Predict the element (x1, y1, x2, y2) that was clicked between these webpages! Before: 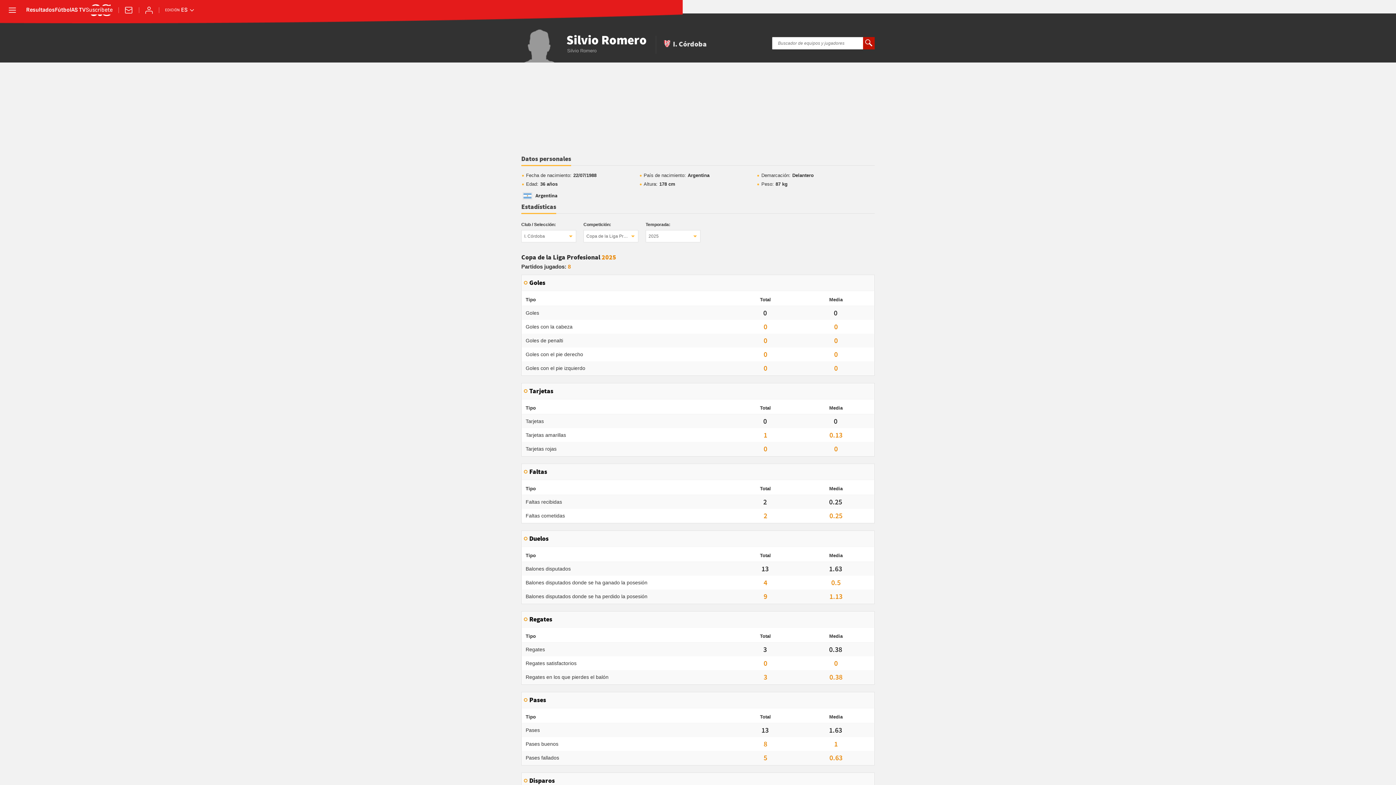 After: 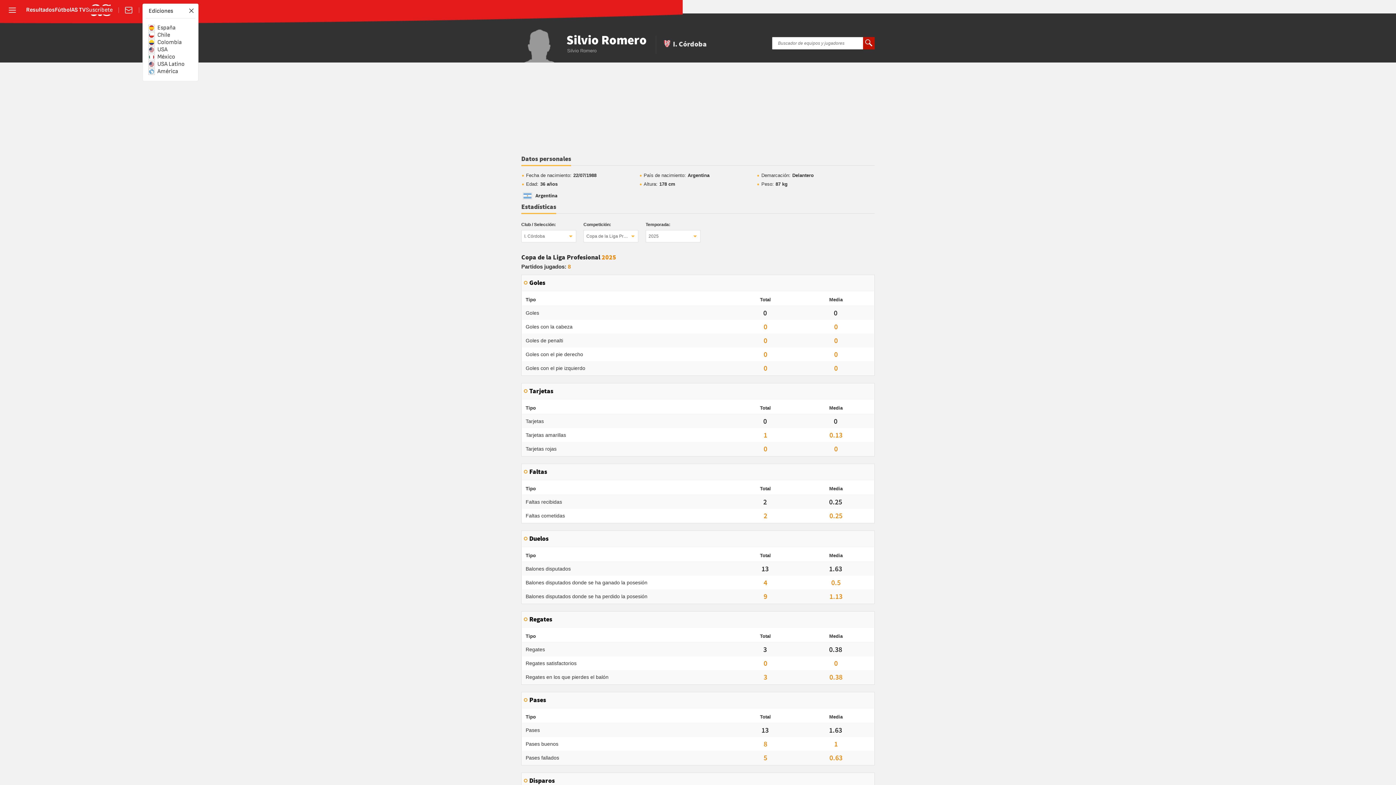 Action: label: Abrir ediciones internacionales bbox: (165, 7, 194, 13)